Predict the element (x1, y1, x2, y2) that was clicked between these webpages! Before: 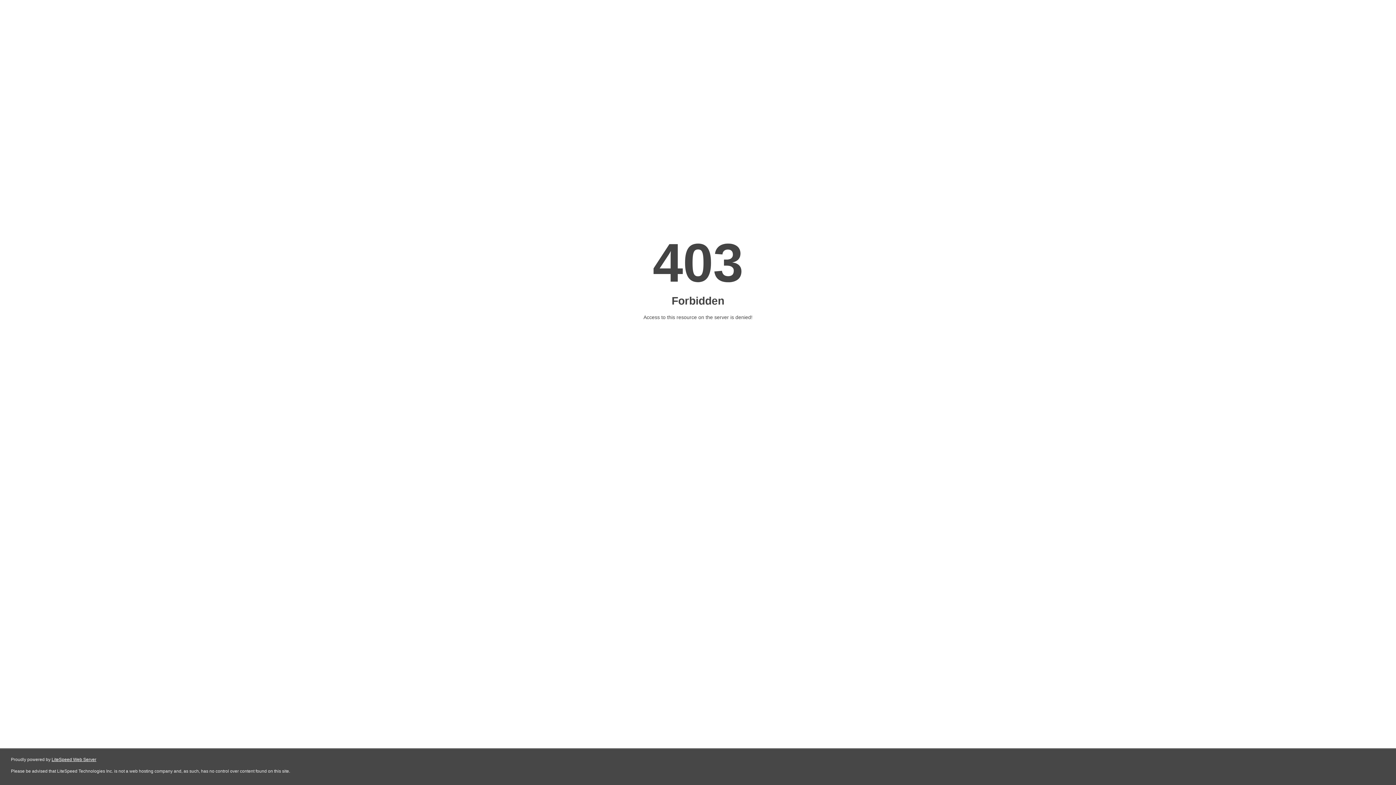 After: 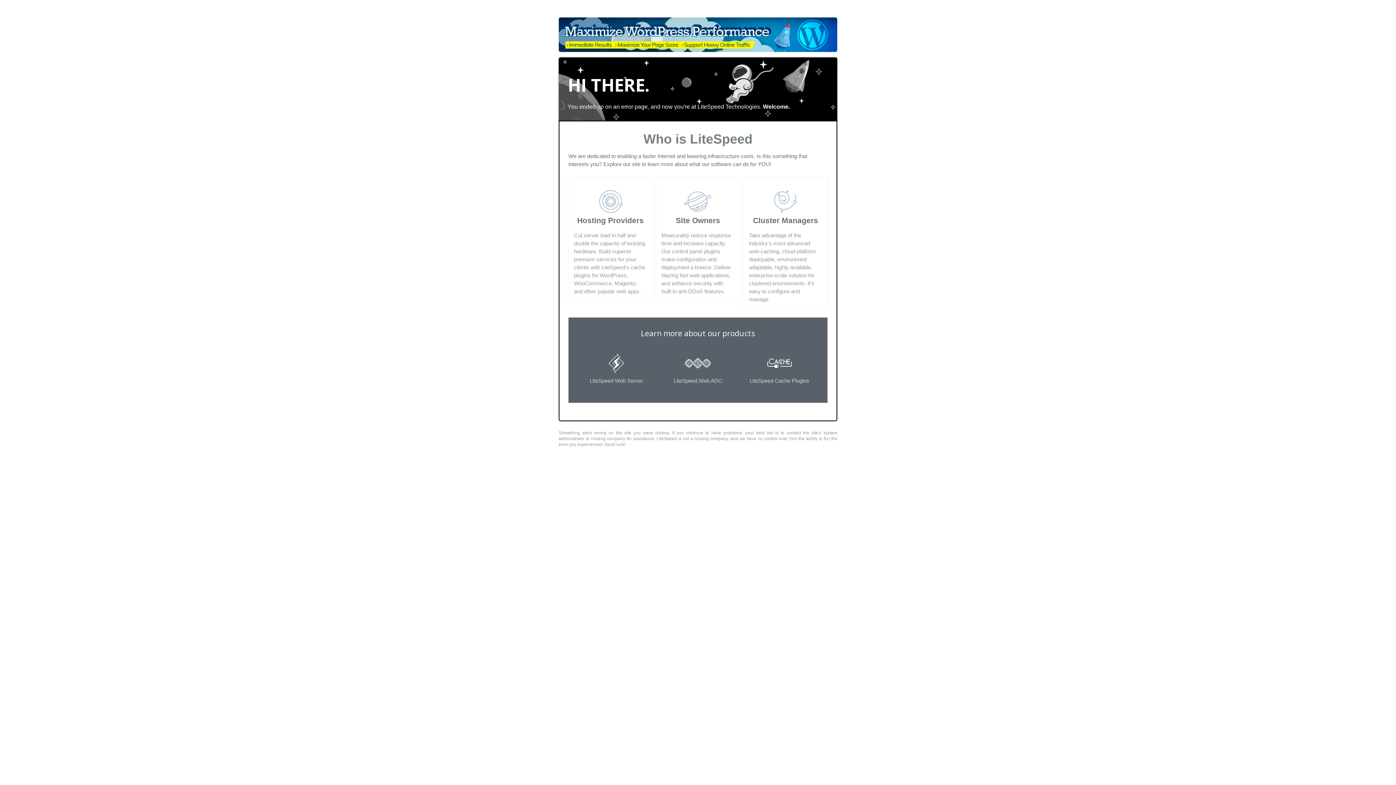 Action: label: LiteSpeed Web Server bbox: (51, 757, 96, 762)